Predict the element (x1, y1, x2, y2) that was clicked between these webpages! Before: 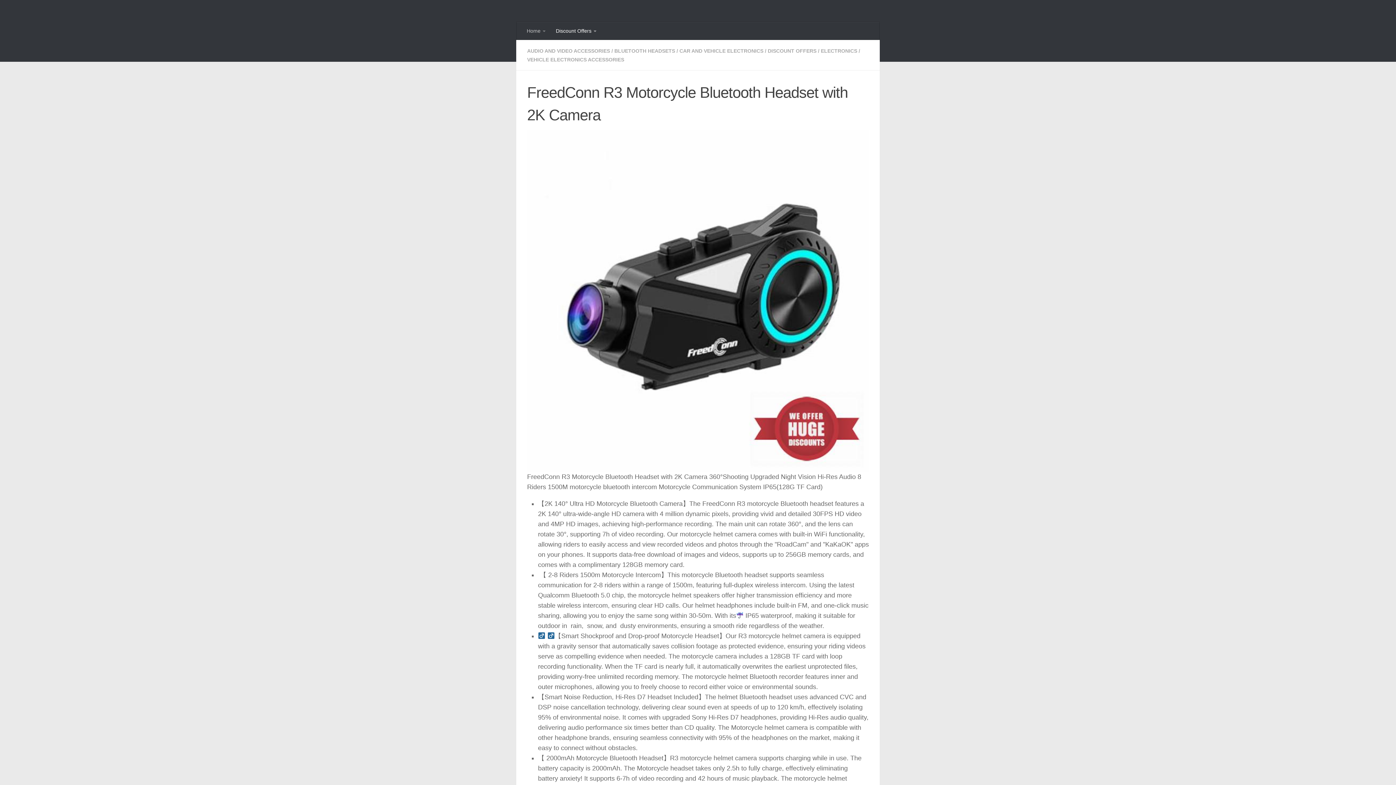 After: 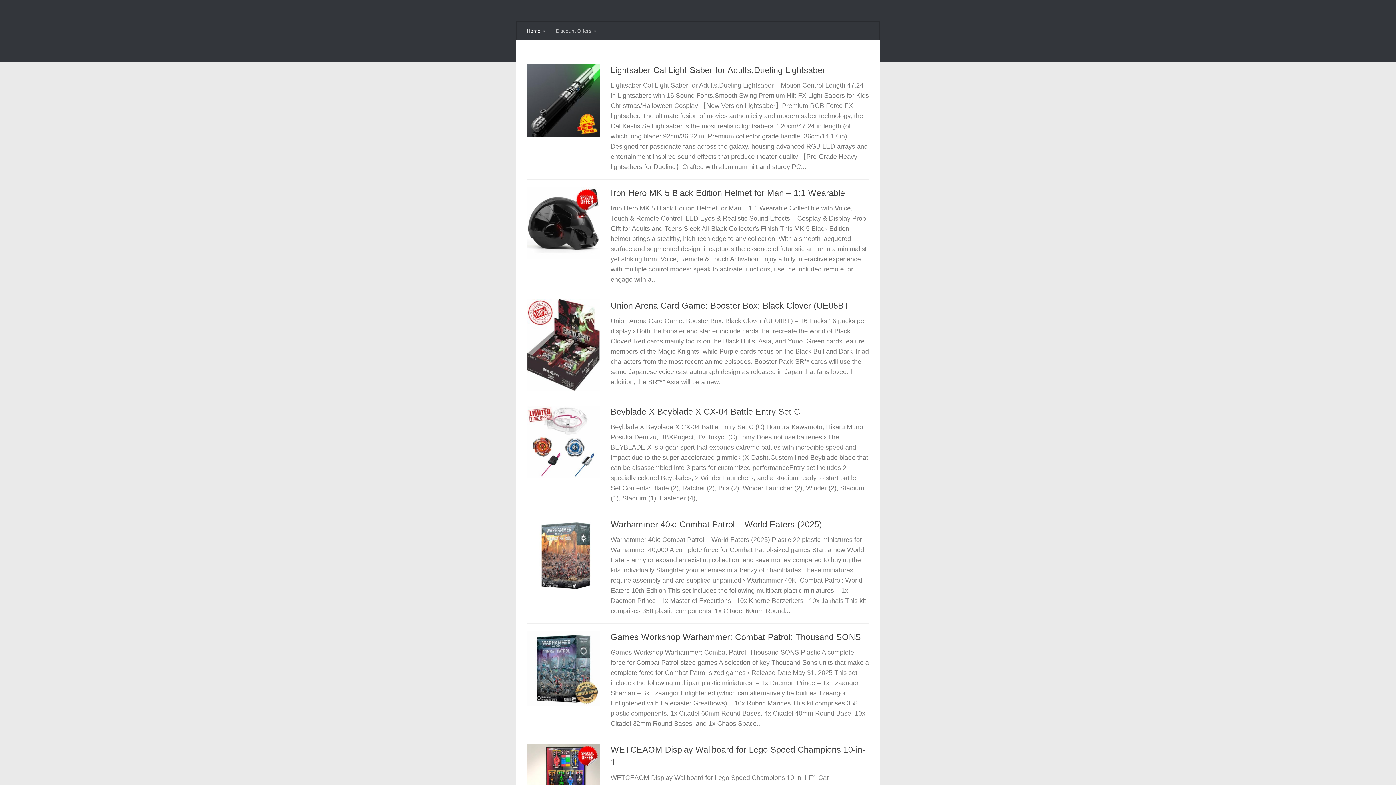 Action: label: Home bbox: (521, 21, 550, 40)